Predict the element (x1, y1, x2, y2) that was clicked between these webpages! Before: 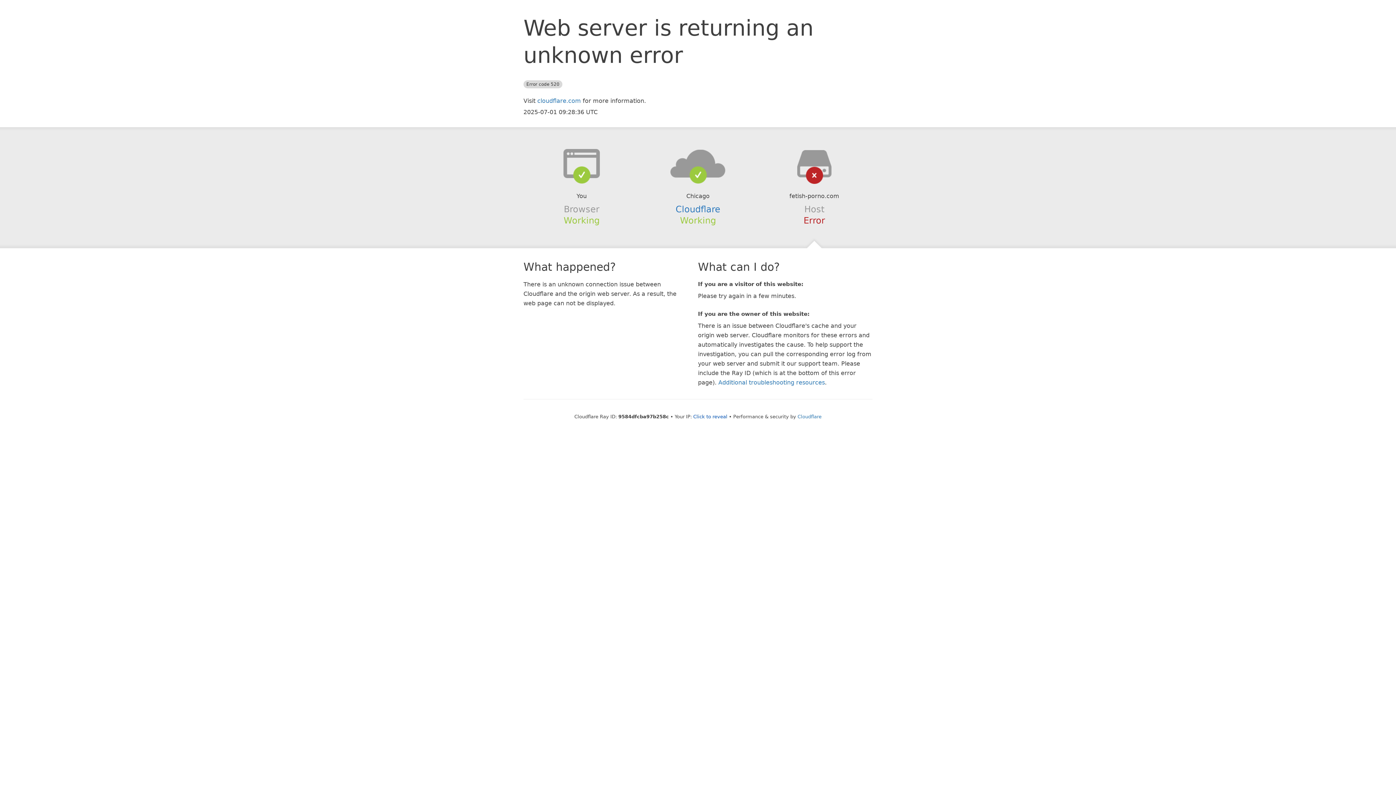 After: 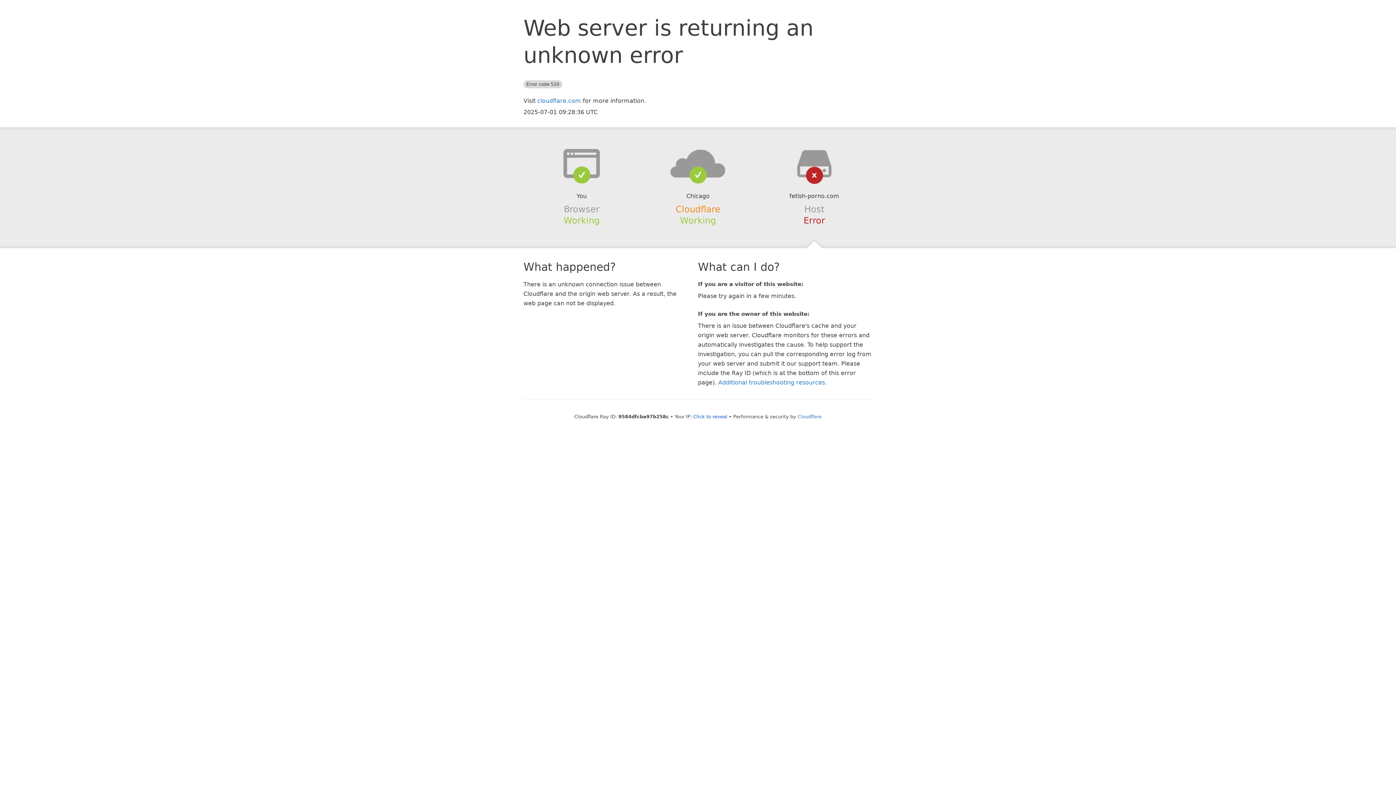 Action: label: Cloudflare bbox: (675, 204, 720, 214)